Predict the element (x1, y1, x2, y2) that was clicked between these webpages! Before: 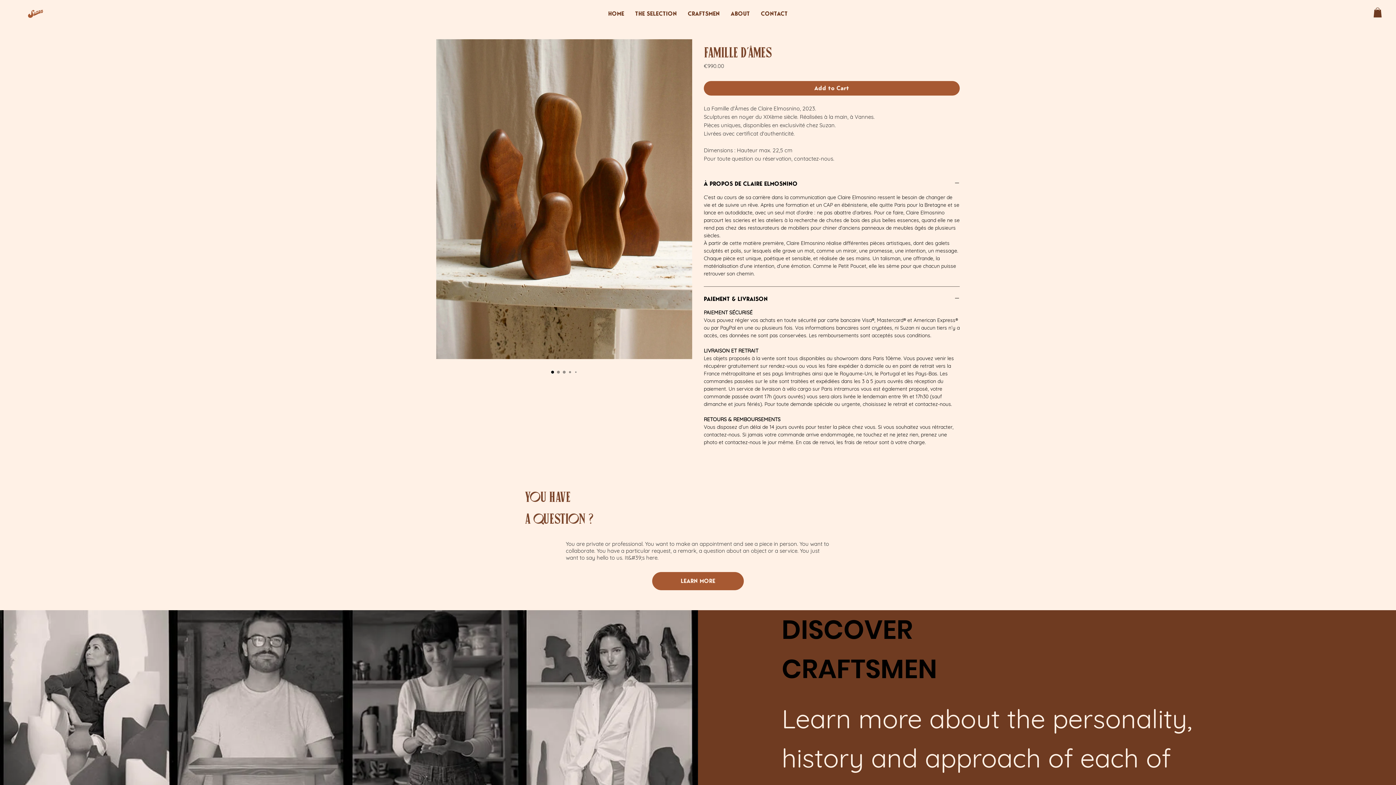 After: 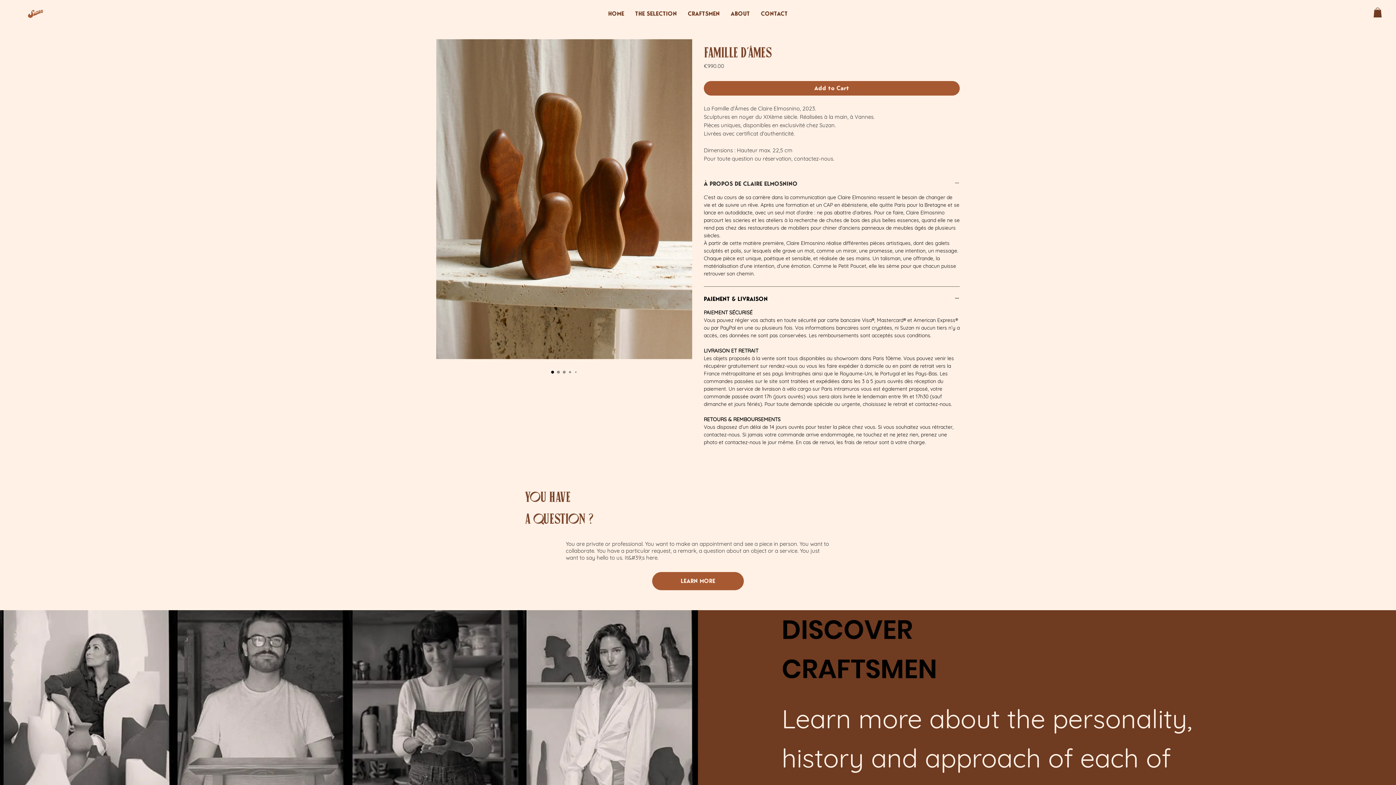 Action: bbox: (704, 180, 960, 187) label: À PROPOS DE CLAIRE ELMOSNINO